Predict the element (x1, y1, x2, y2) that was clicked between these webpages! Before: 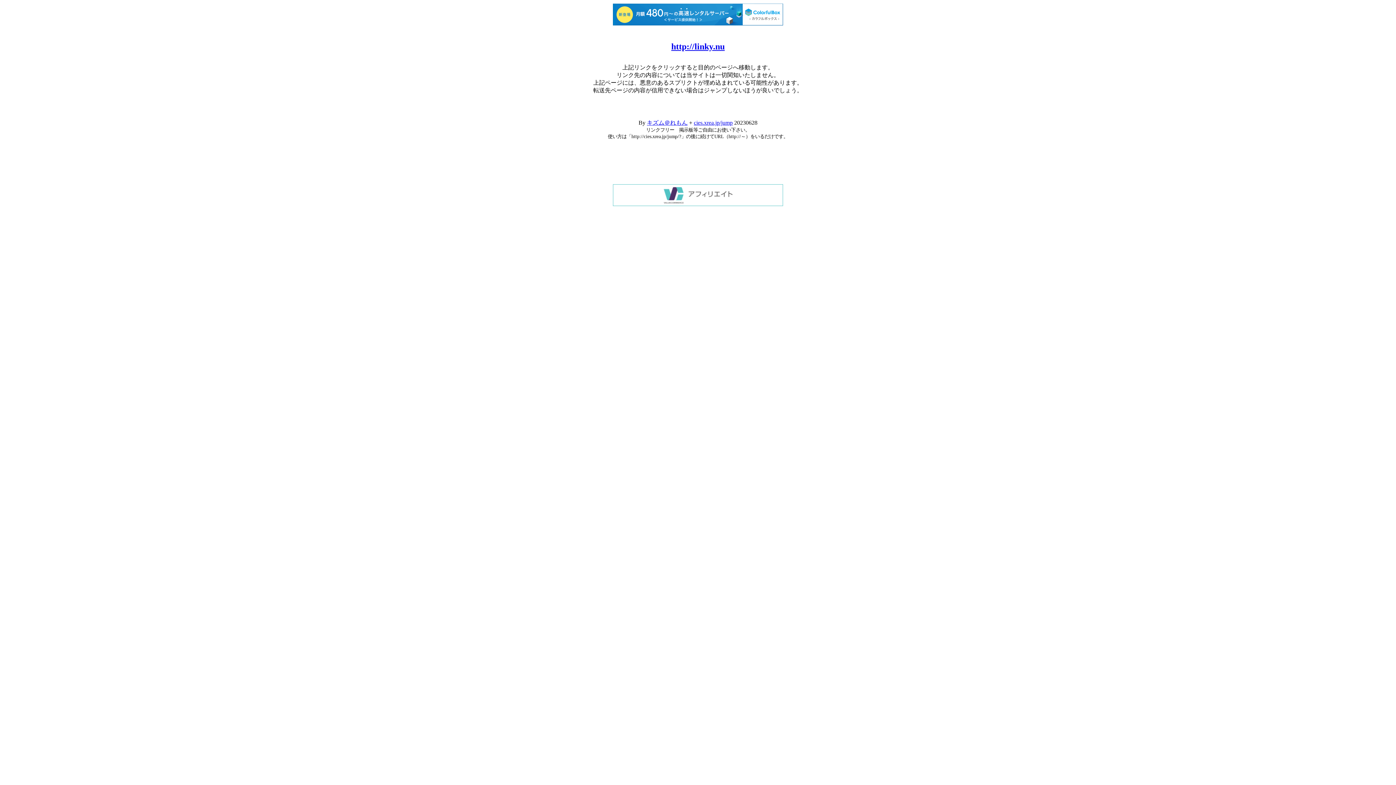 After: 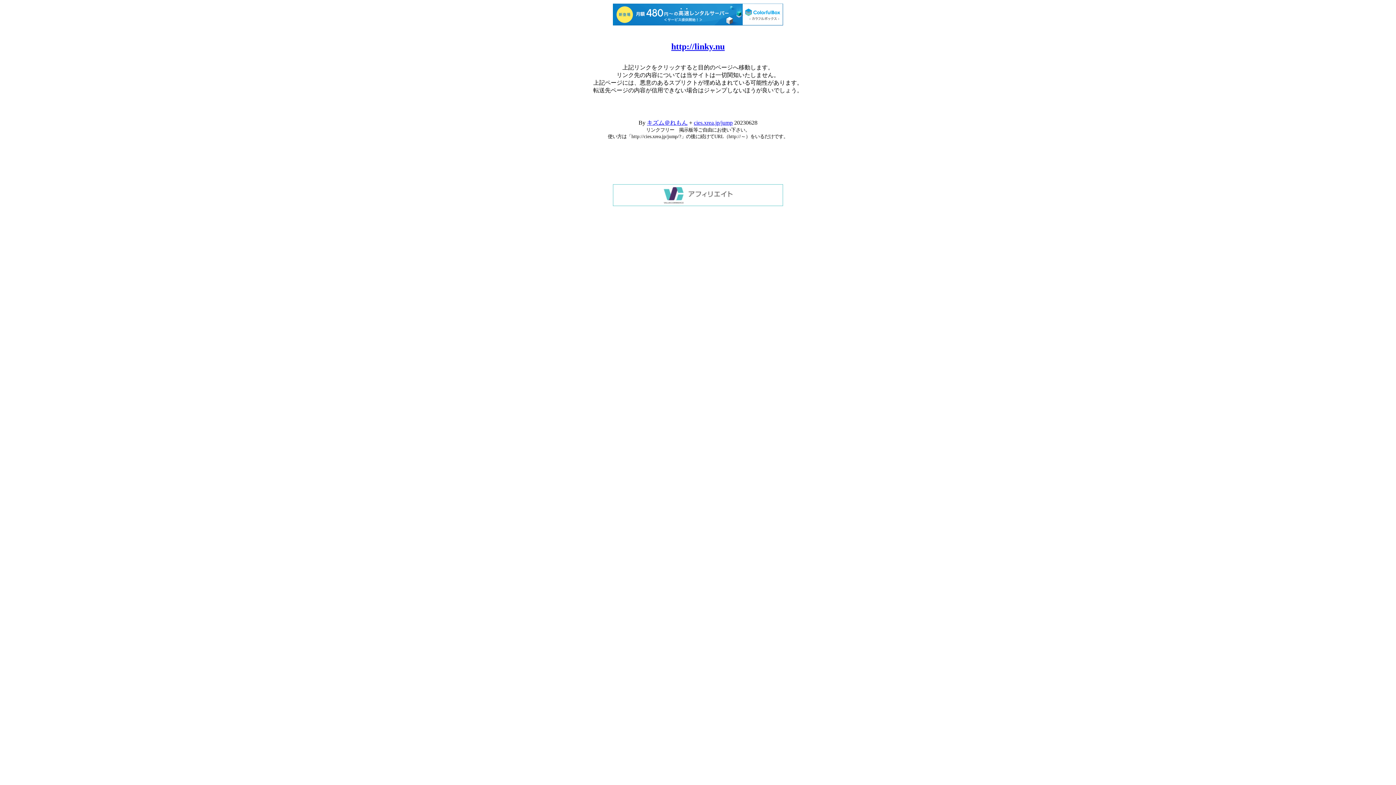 Action: bbox: (613, 3, 783, 25)